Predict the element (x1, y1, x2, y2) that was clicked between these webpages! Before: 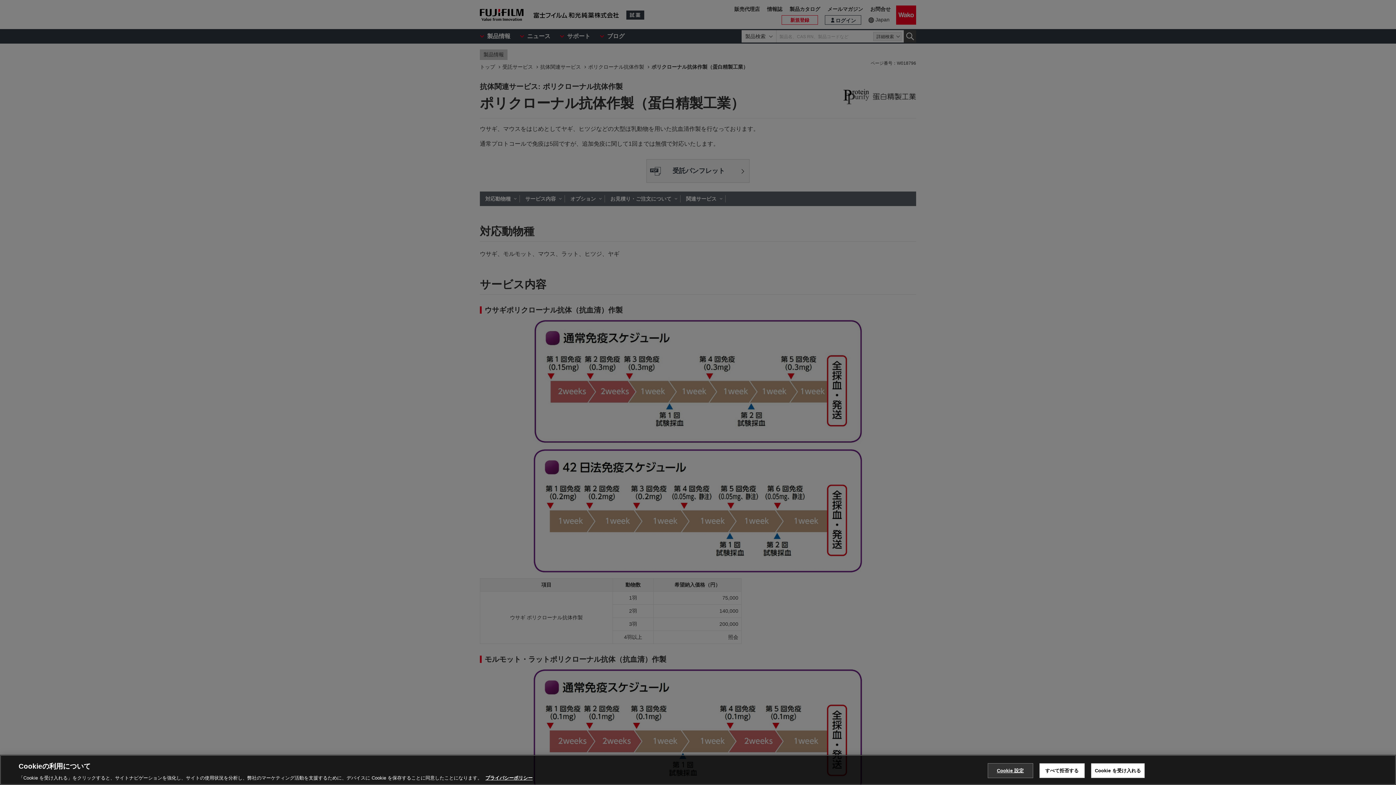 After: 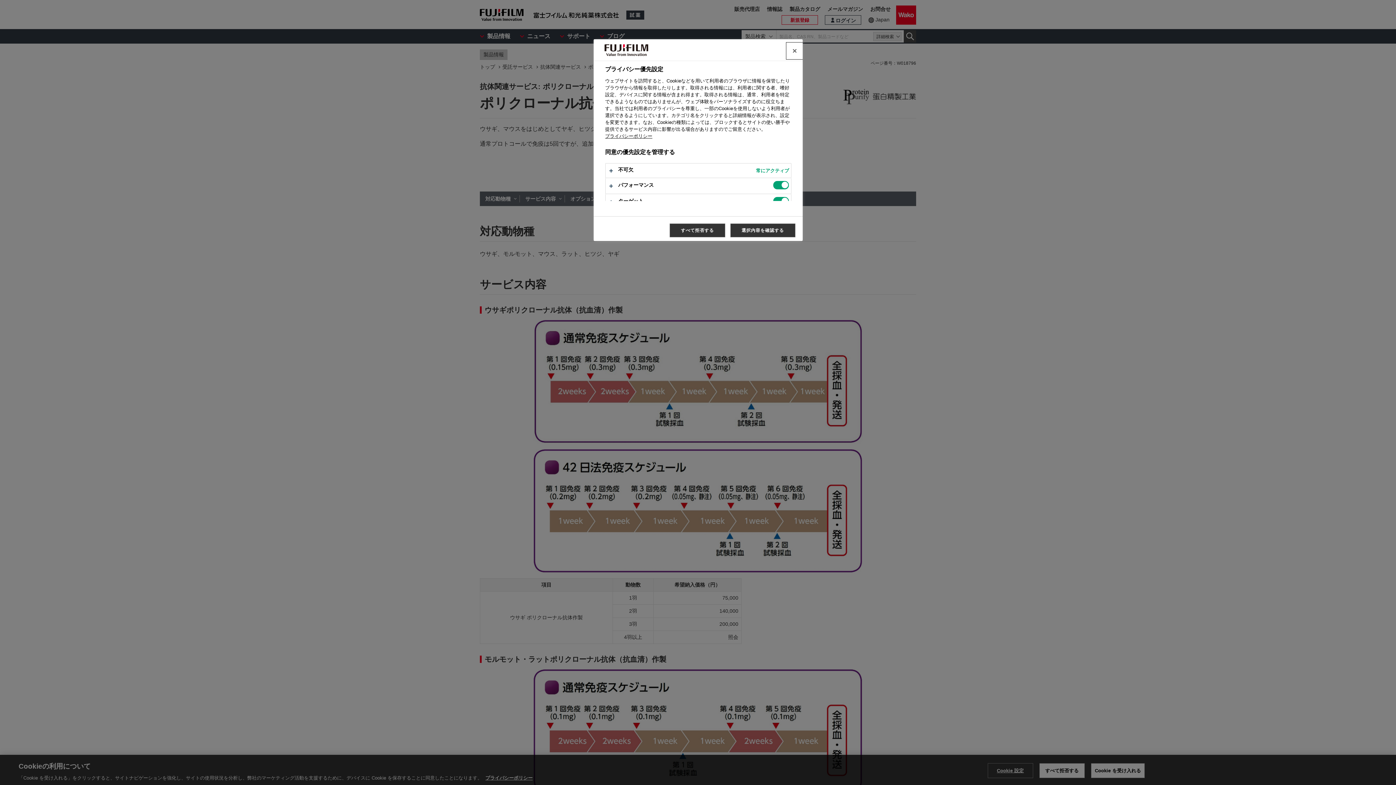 Action: bbox: (987, 763, 1033, 778) label: Cookie 設定